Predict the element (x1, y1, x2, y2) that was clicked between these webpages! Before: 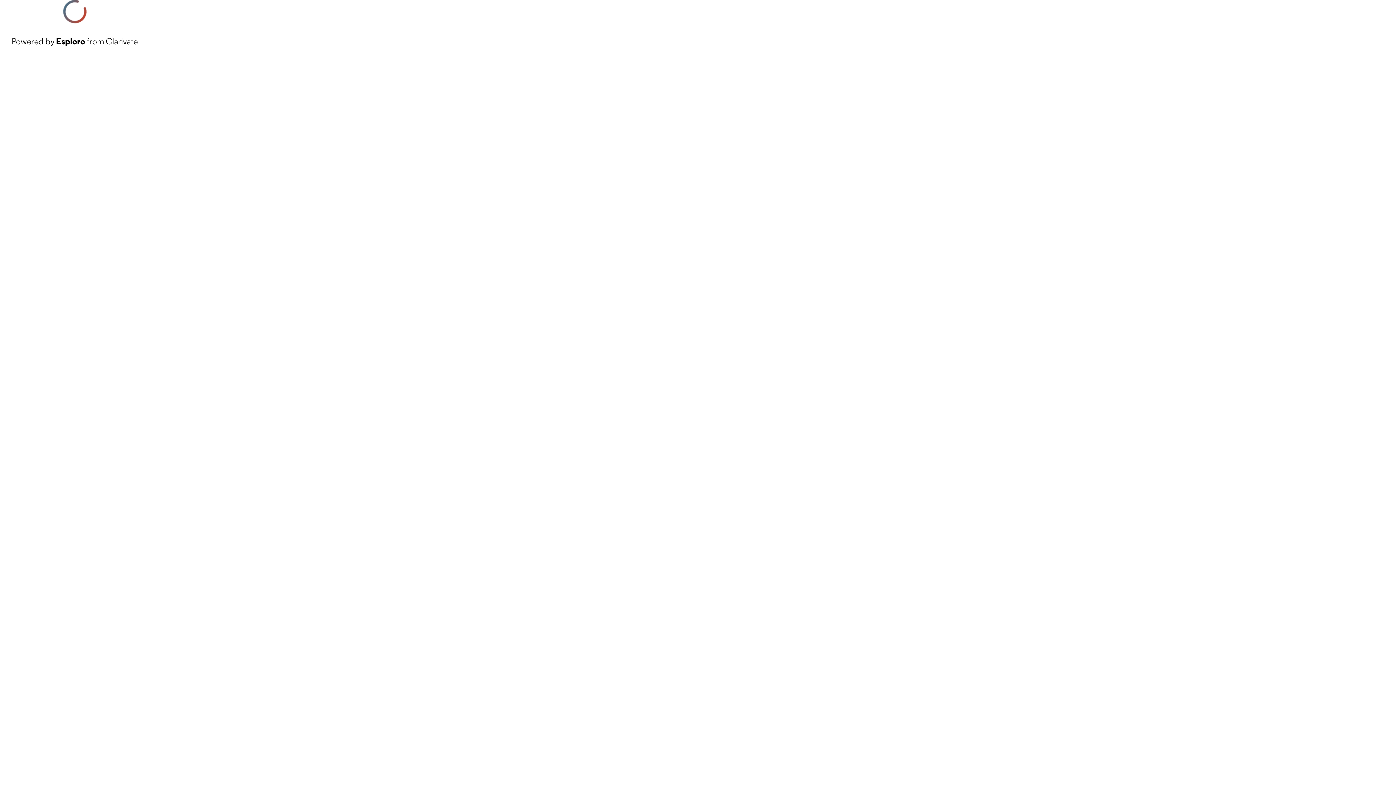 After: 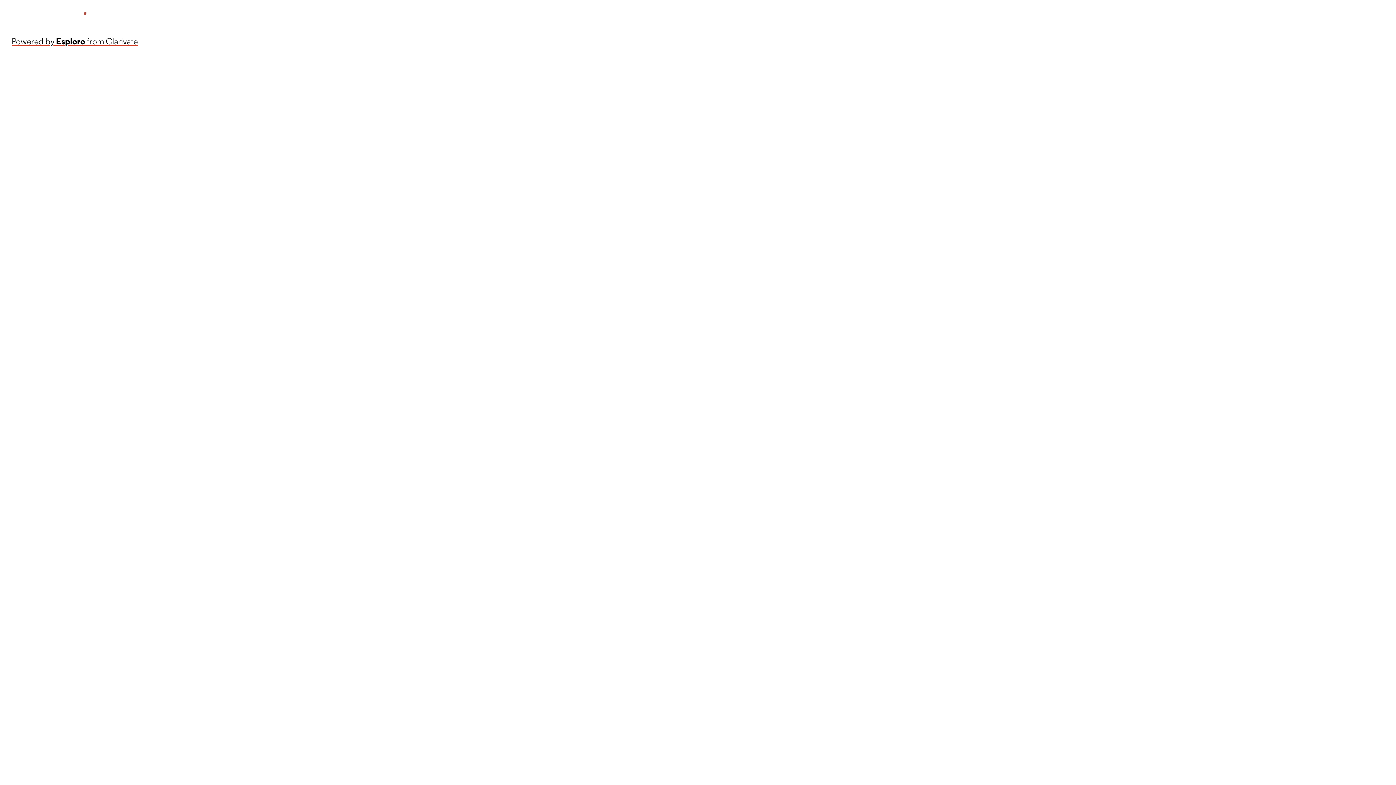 Action: label: Powered by Esploro from Clarivate bbox: (11, 34, 137, 48)